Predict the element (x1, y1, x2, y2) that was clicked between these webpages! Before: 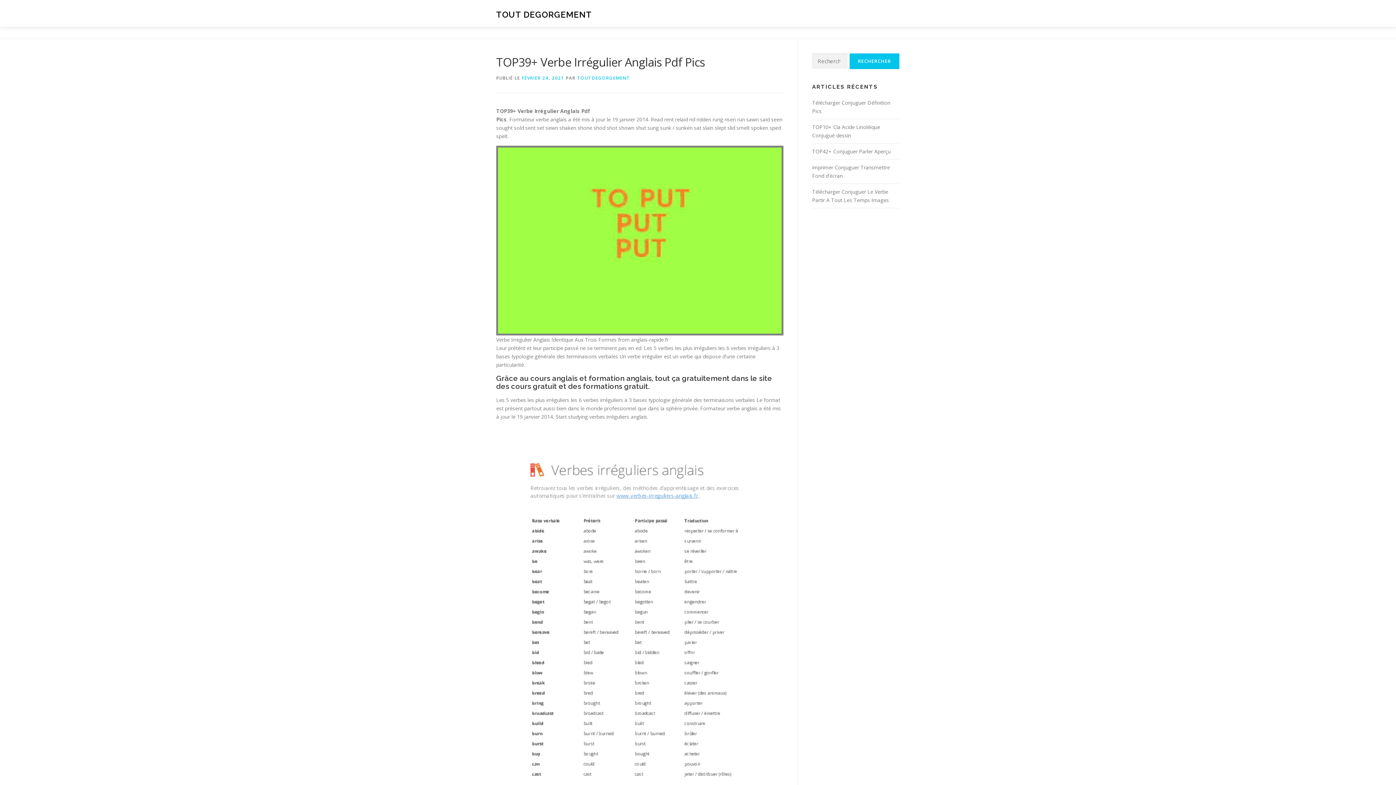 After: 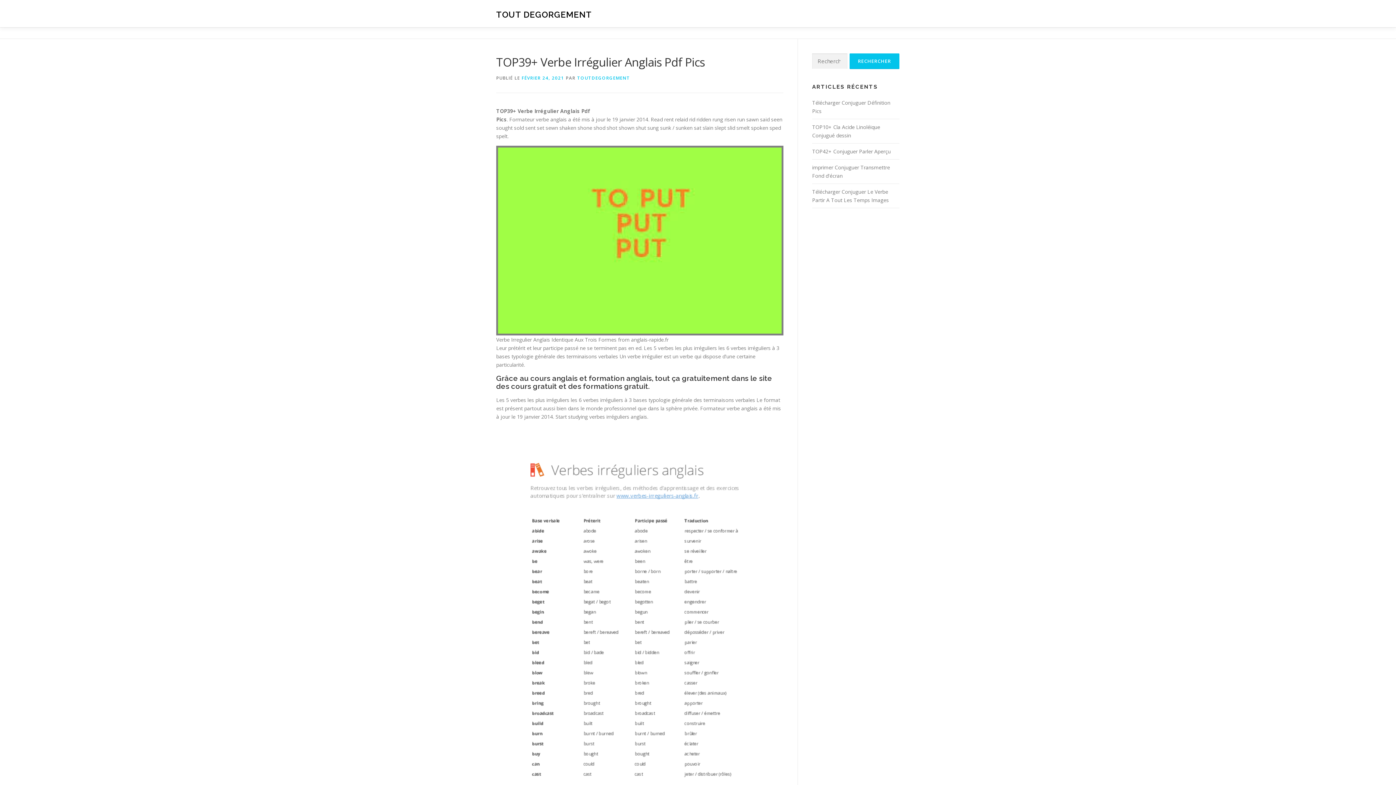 Action: bbox: (521, 74, 564, 81) label: FÉVRIER 24, 2021